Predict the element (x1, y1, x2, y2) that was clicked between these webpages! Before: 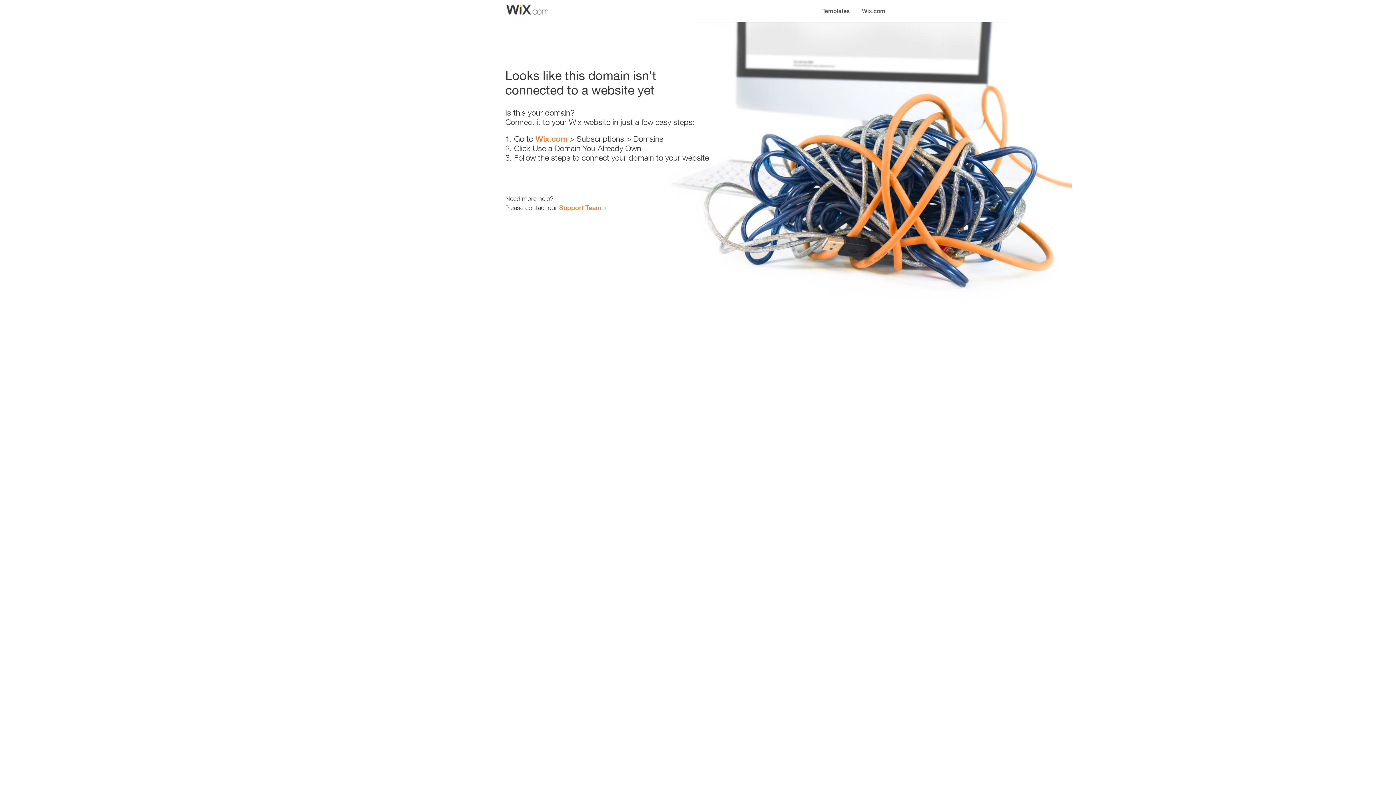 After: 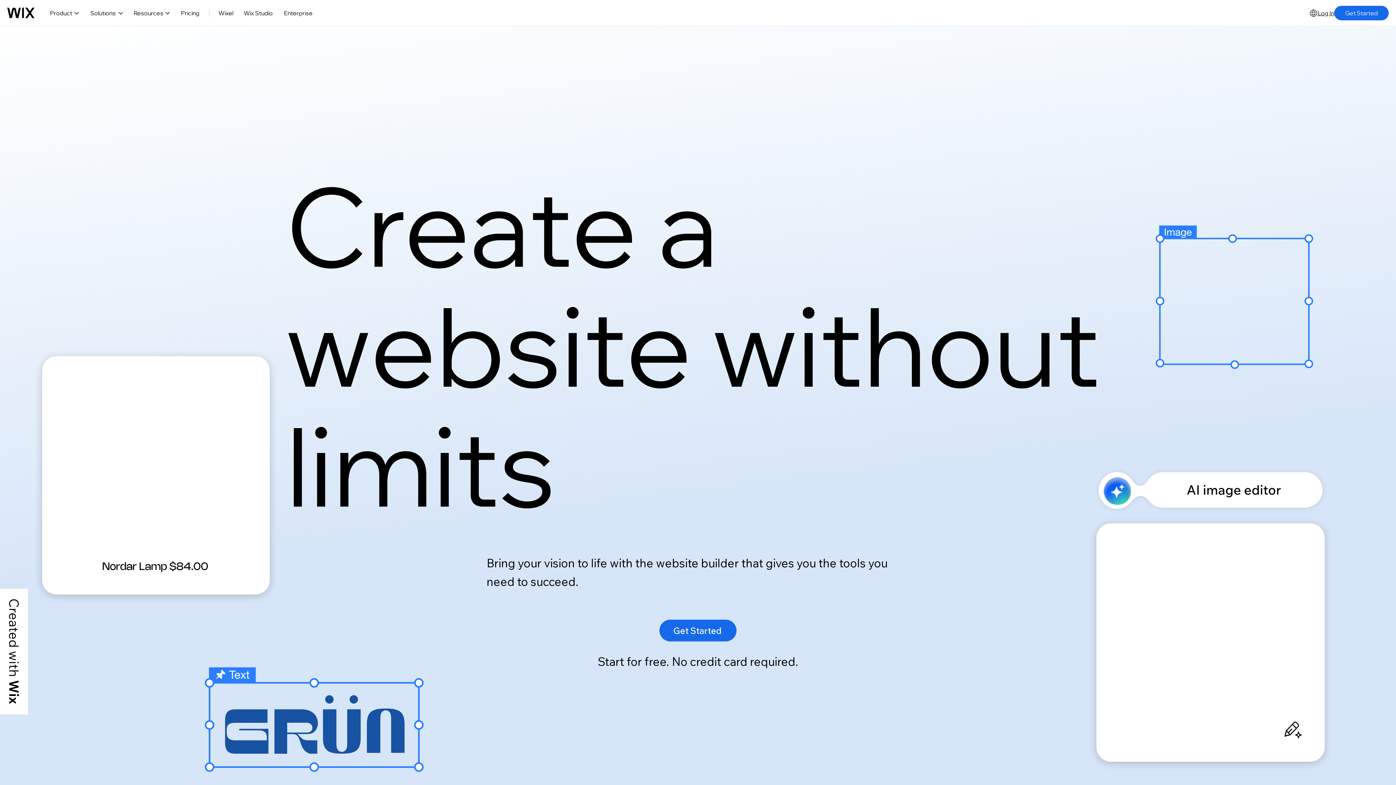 Action: bbox: (535, 134, 567, 143) label: Wix.com